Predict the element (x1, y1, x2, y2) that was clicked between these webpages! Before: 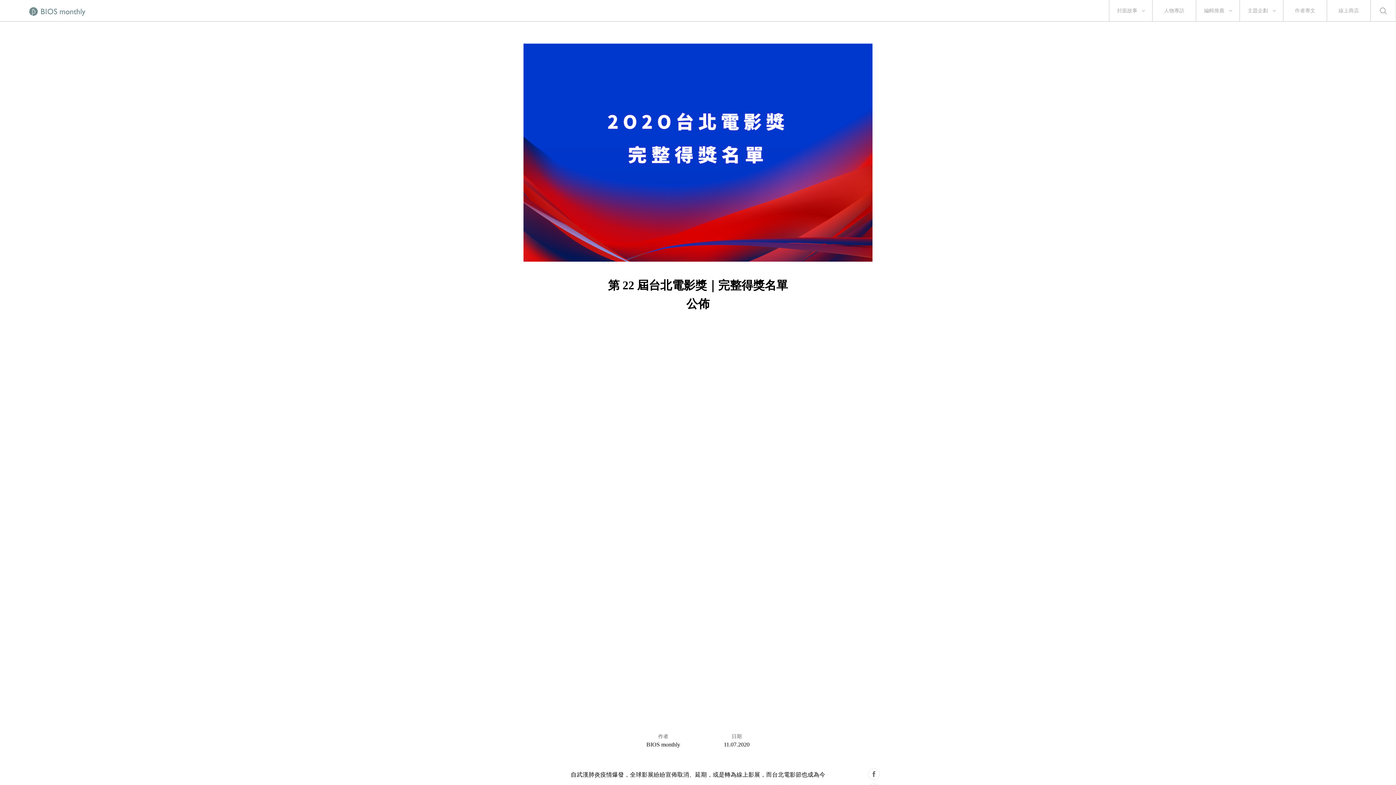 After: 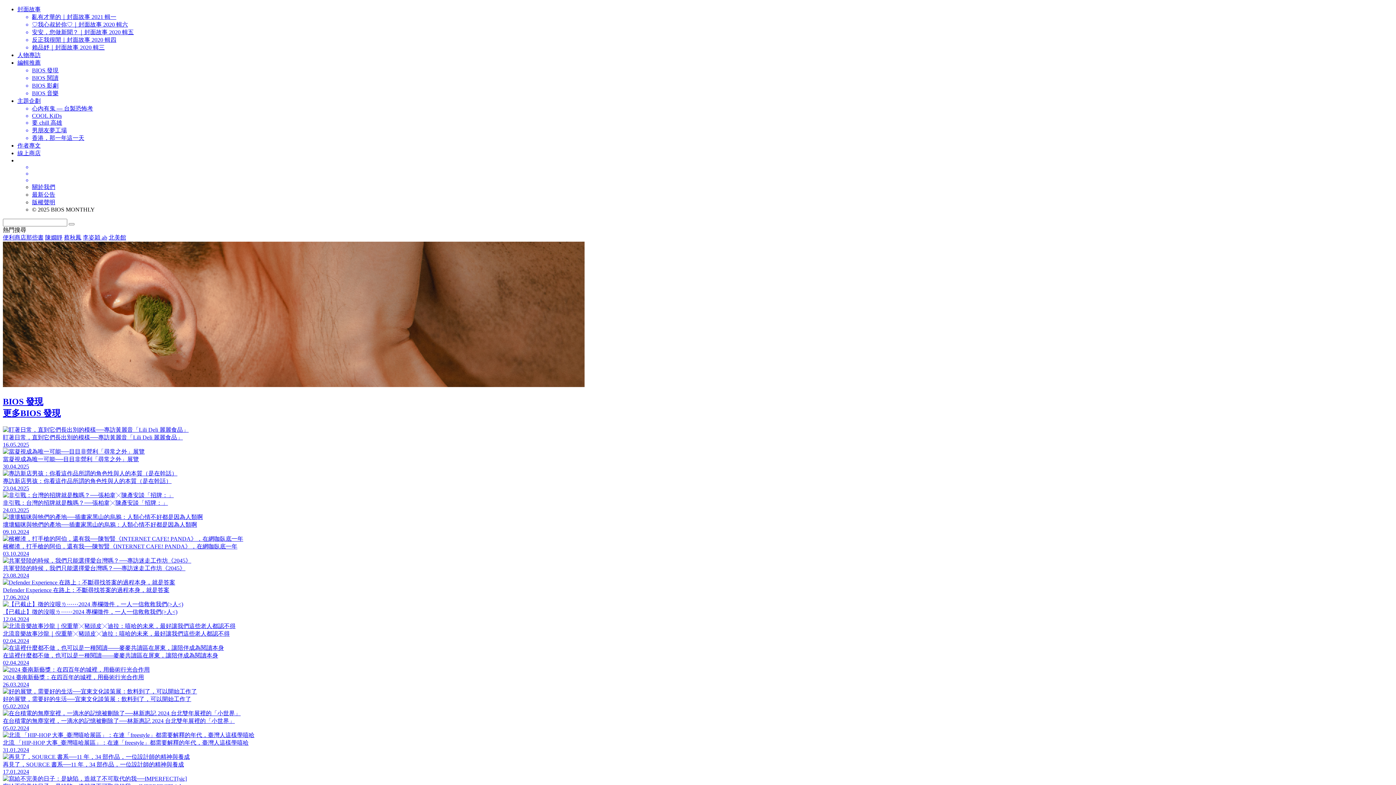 Action: label: 編輯推薦 bbox: (1204, 0, 1224, 21)